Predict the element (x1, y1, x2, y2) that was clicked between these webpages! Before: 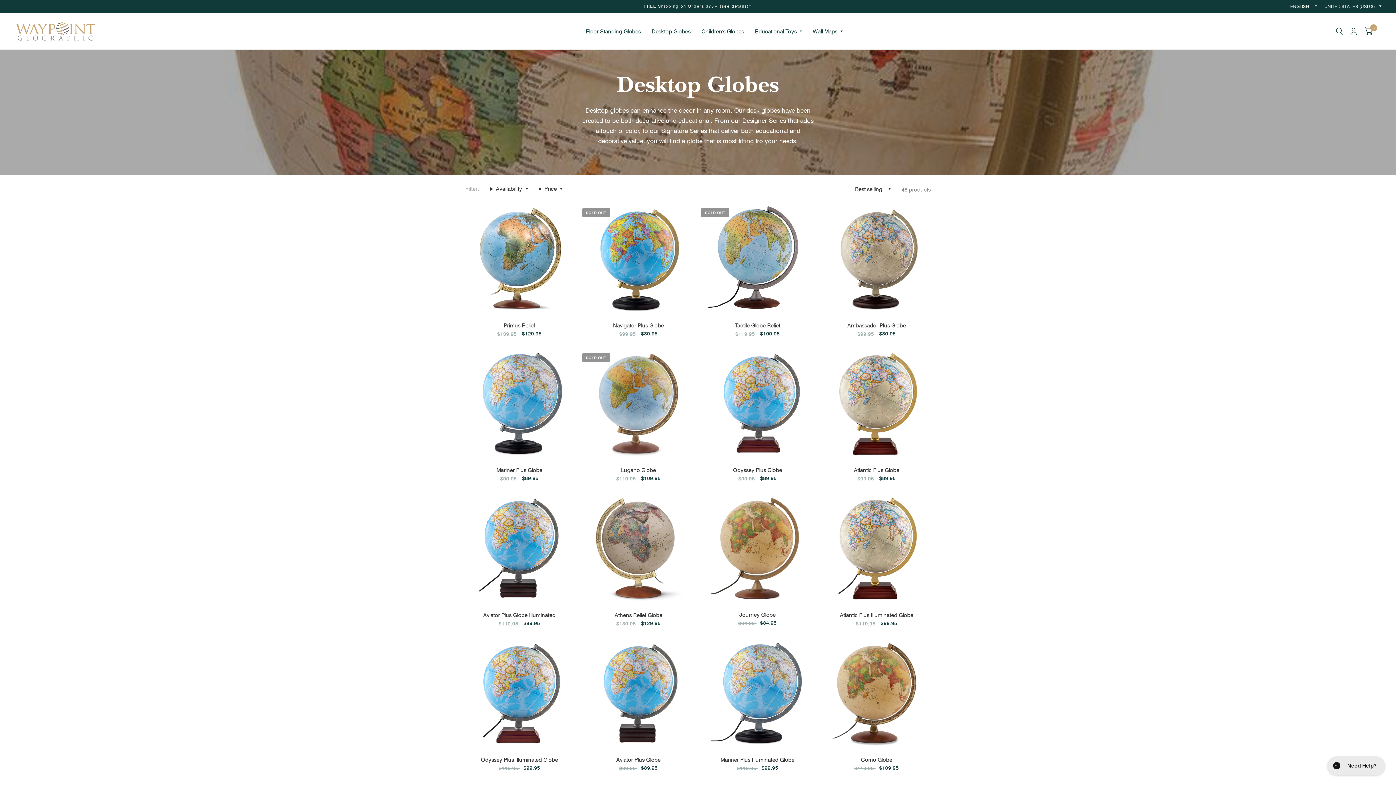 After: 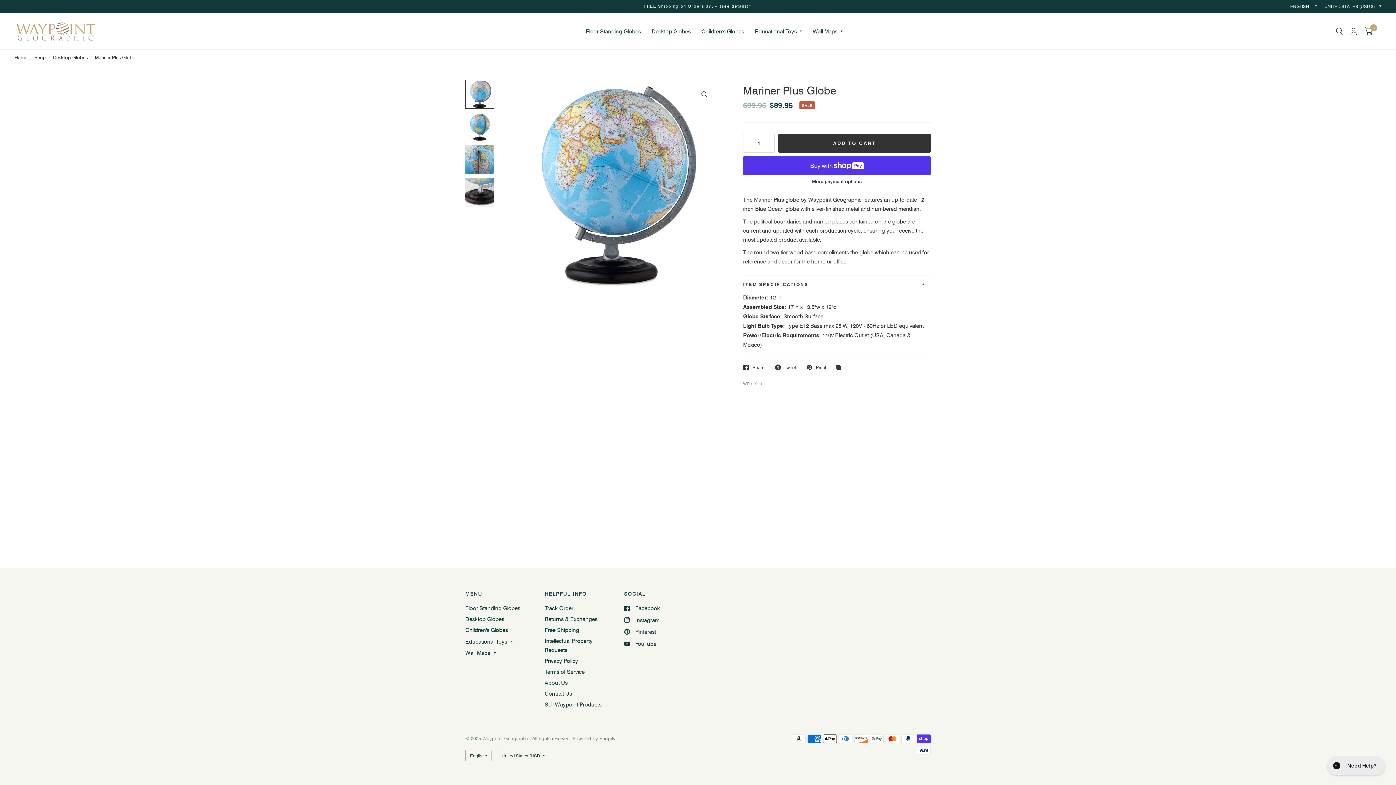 Action: label: Mariner Plus Globe bbox: (470, 466, 568, 474)